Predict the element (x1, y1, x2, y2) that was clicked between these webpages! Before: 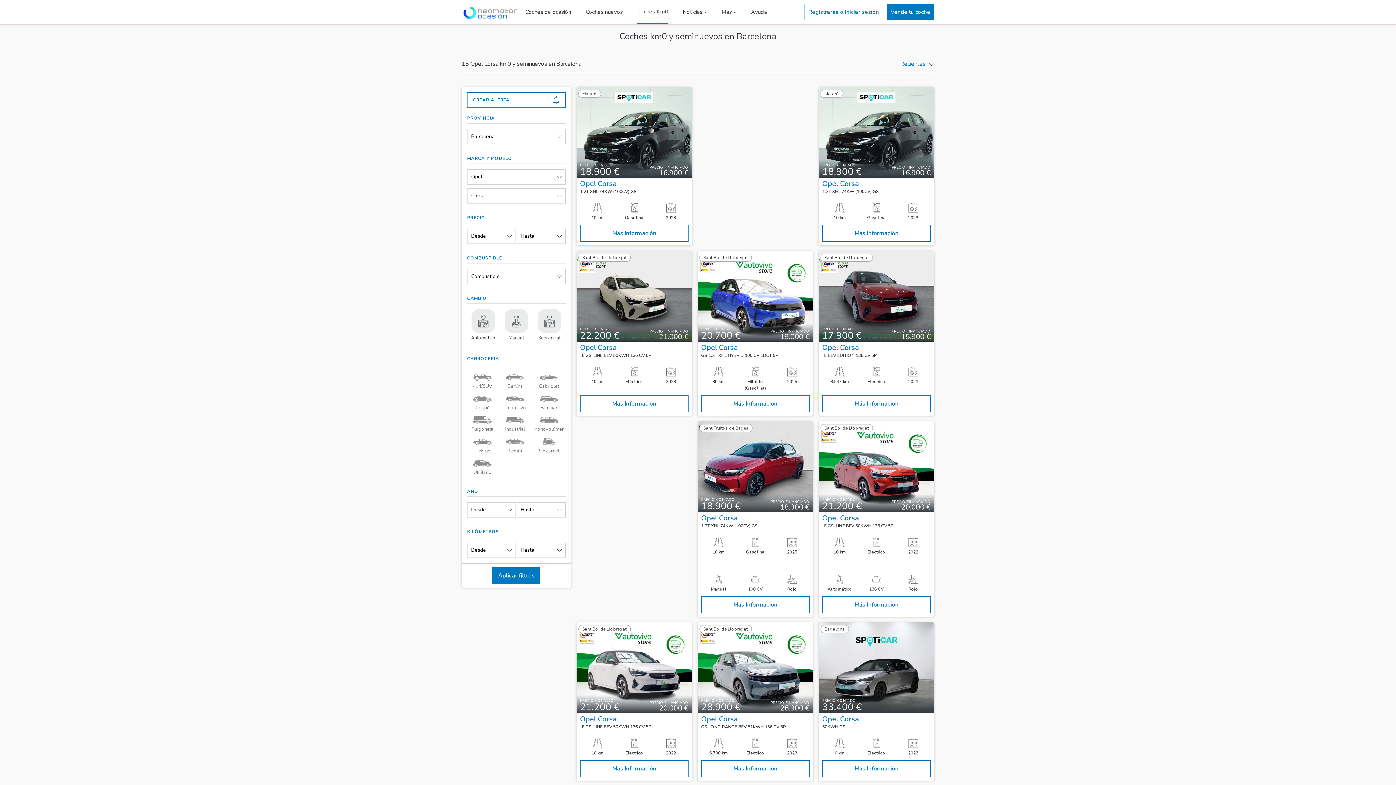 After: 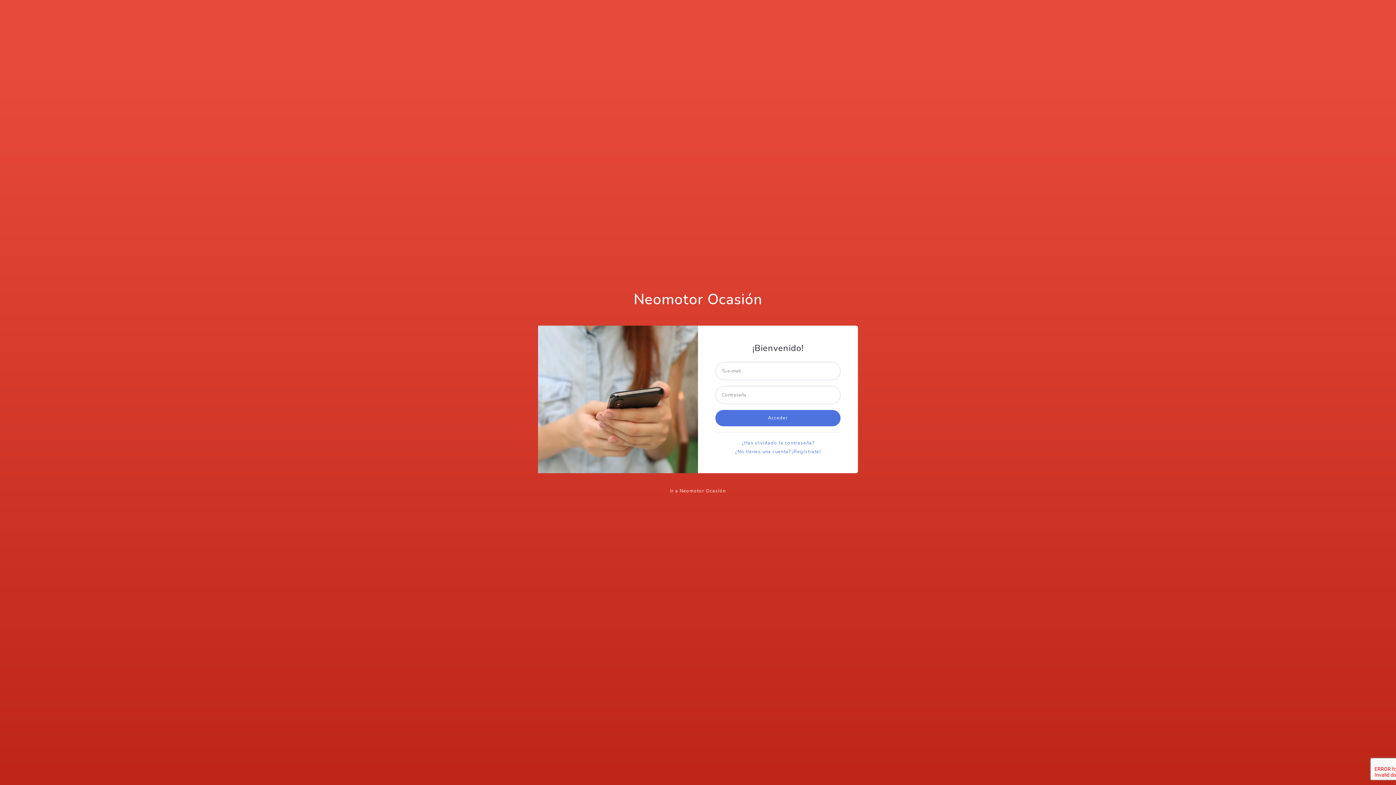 Action: bbox: (886, 4, 934, 20) label: Vende tu coche